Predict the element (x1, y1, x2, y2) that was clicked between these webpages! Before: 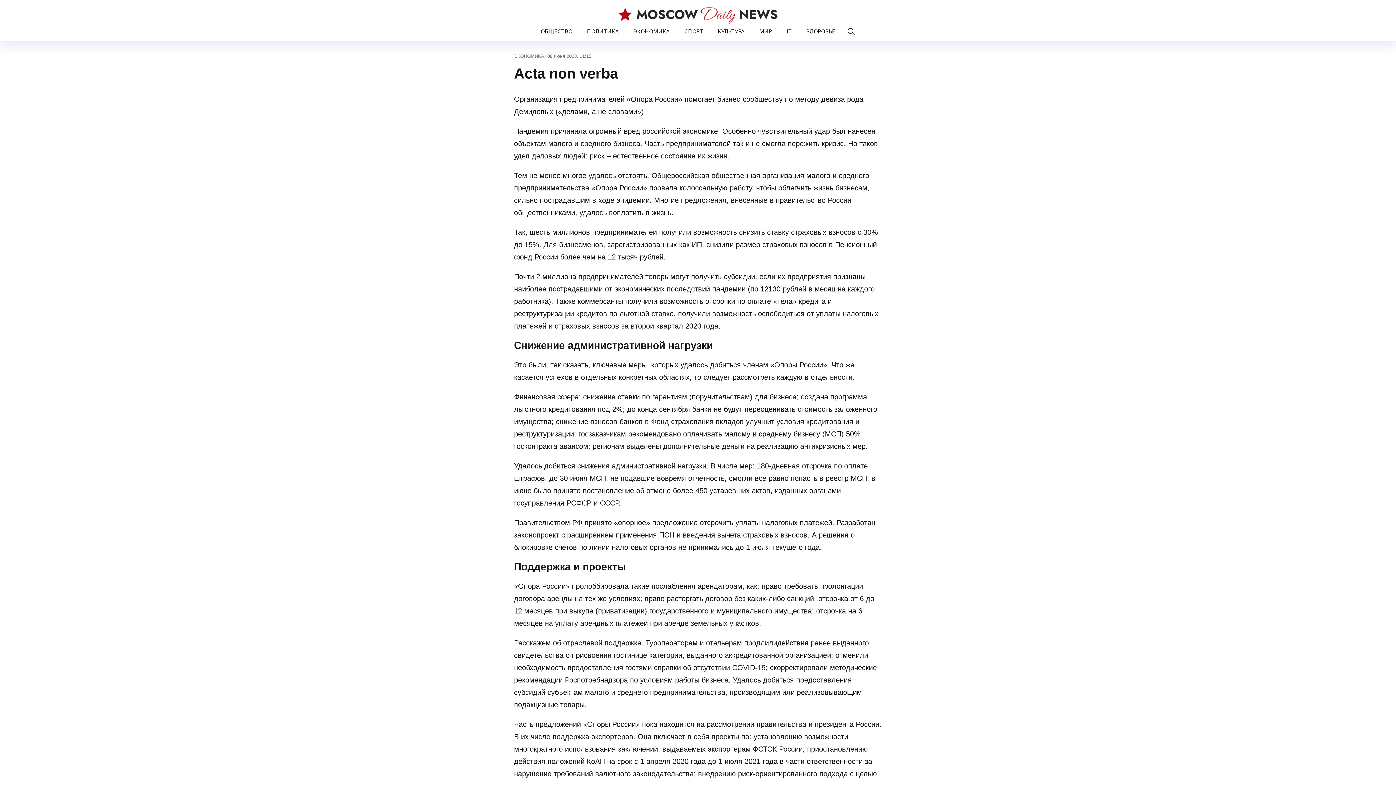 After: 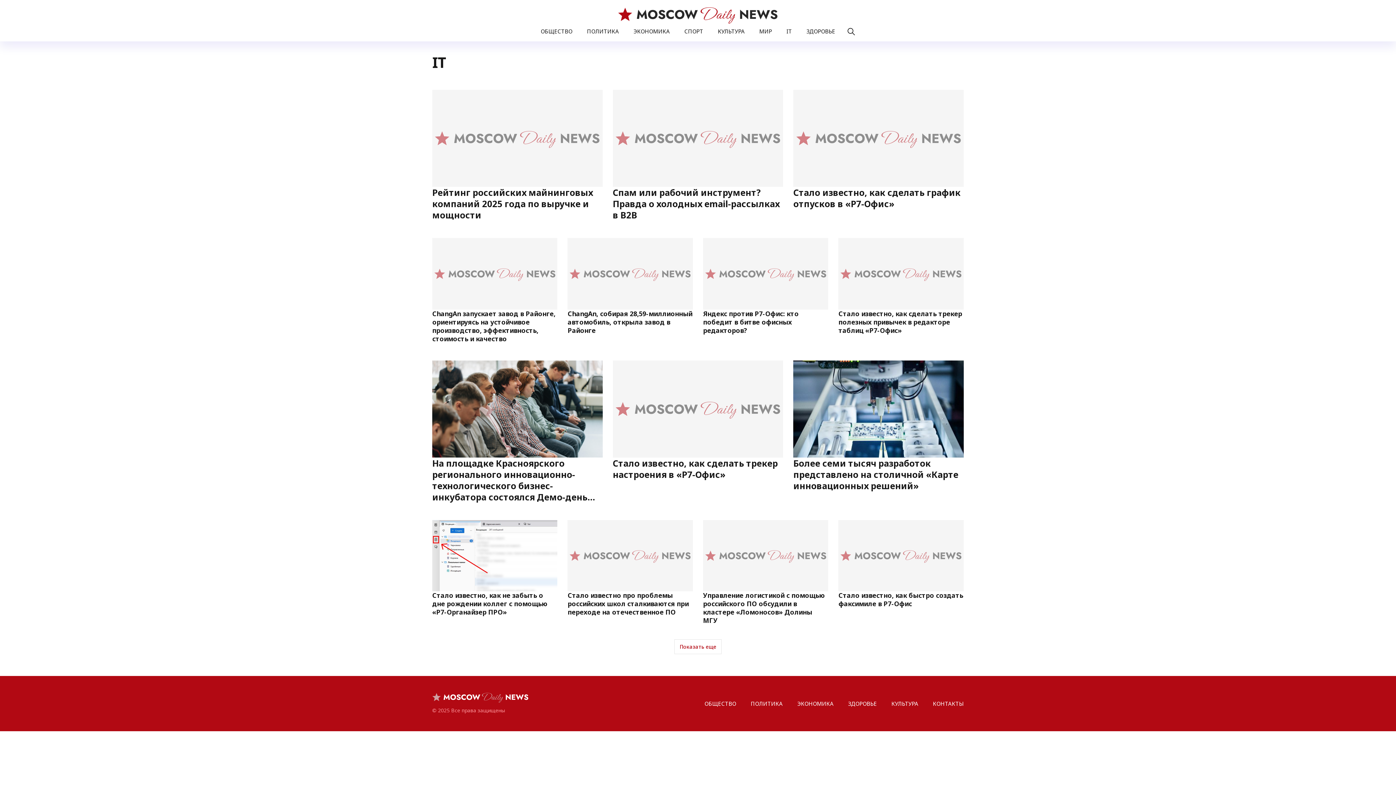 Action: bbox: (779, 25, 799, 37) label: IT